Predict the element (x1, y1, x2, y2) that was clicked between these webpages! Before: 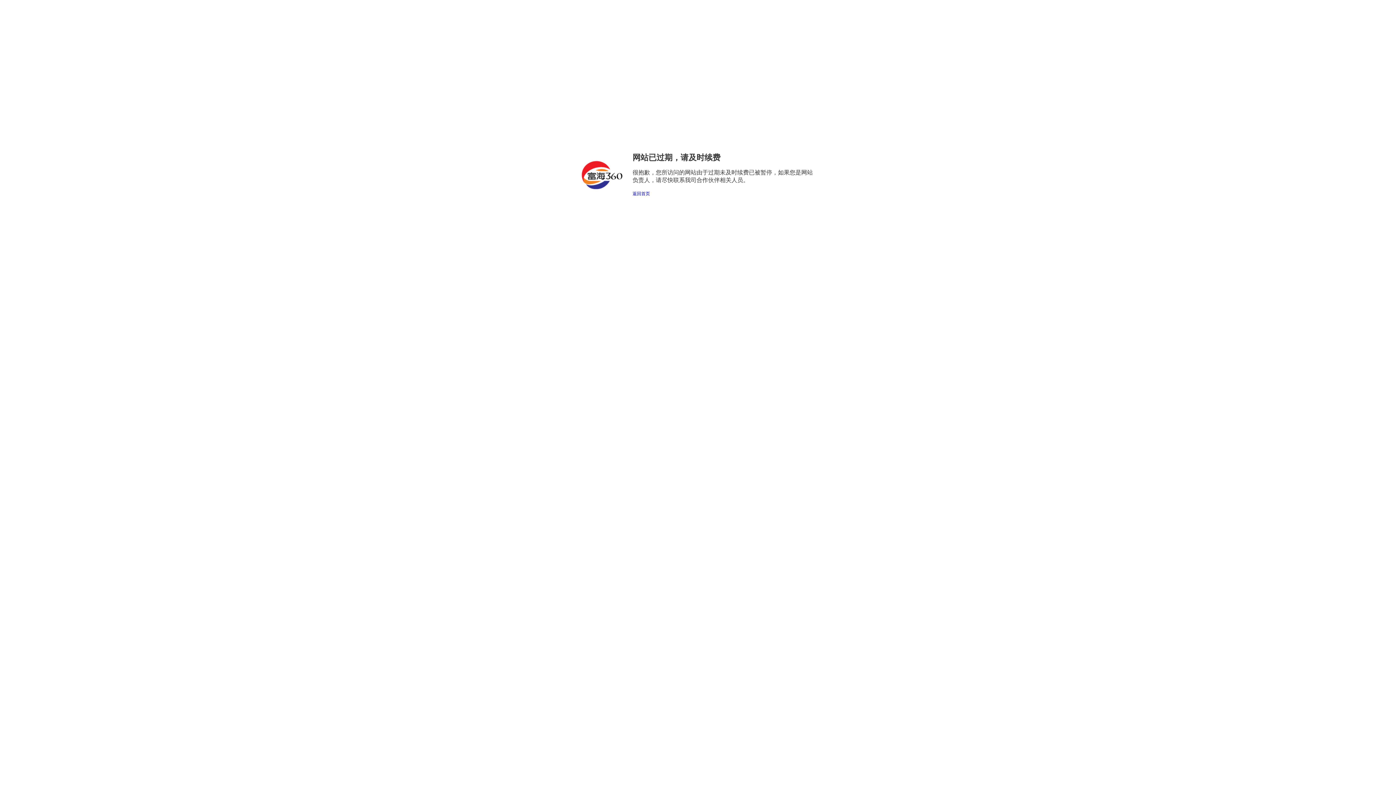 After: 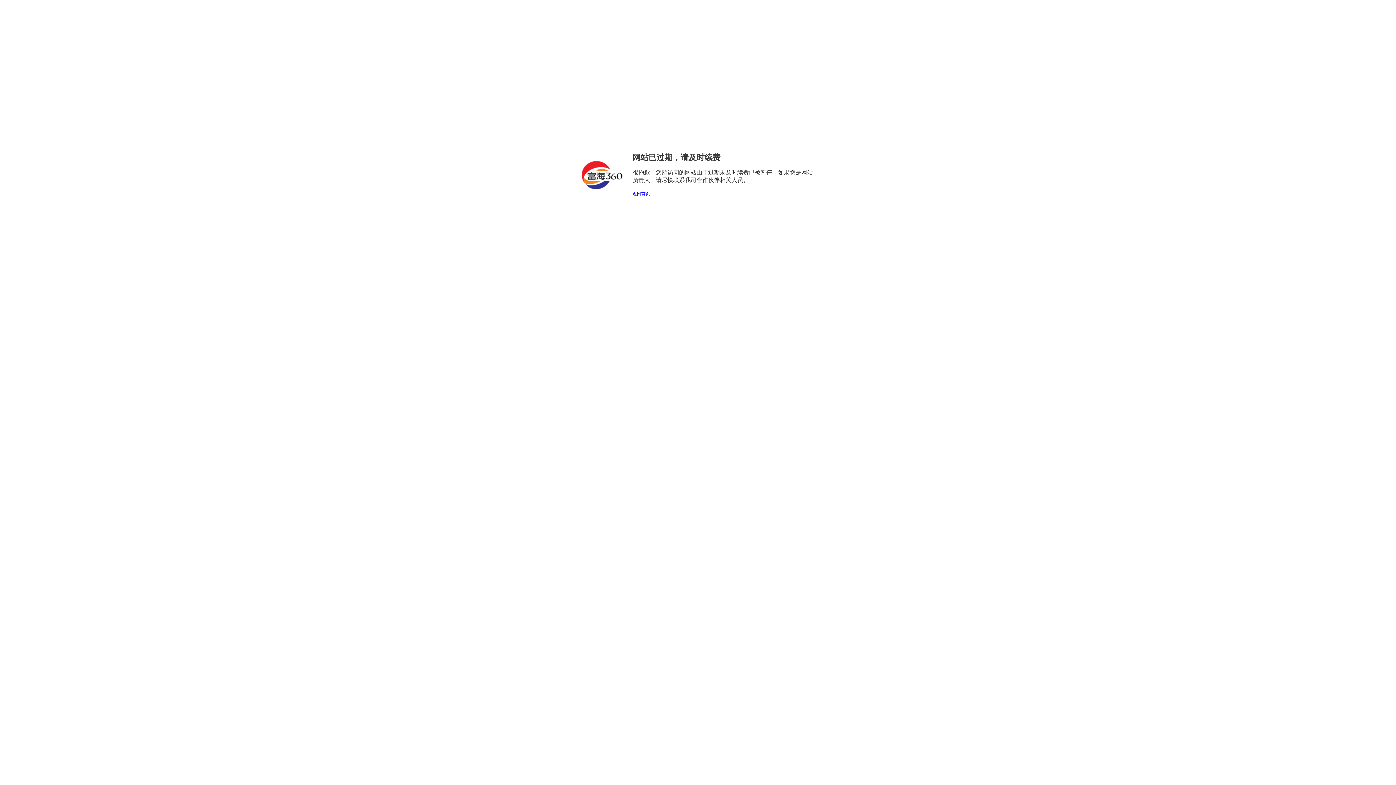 Action: bbox: (632, 191, 650, 196) label: 返回首页